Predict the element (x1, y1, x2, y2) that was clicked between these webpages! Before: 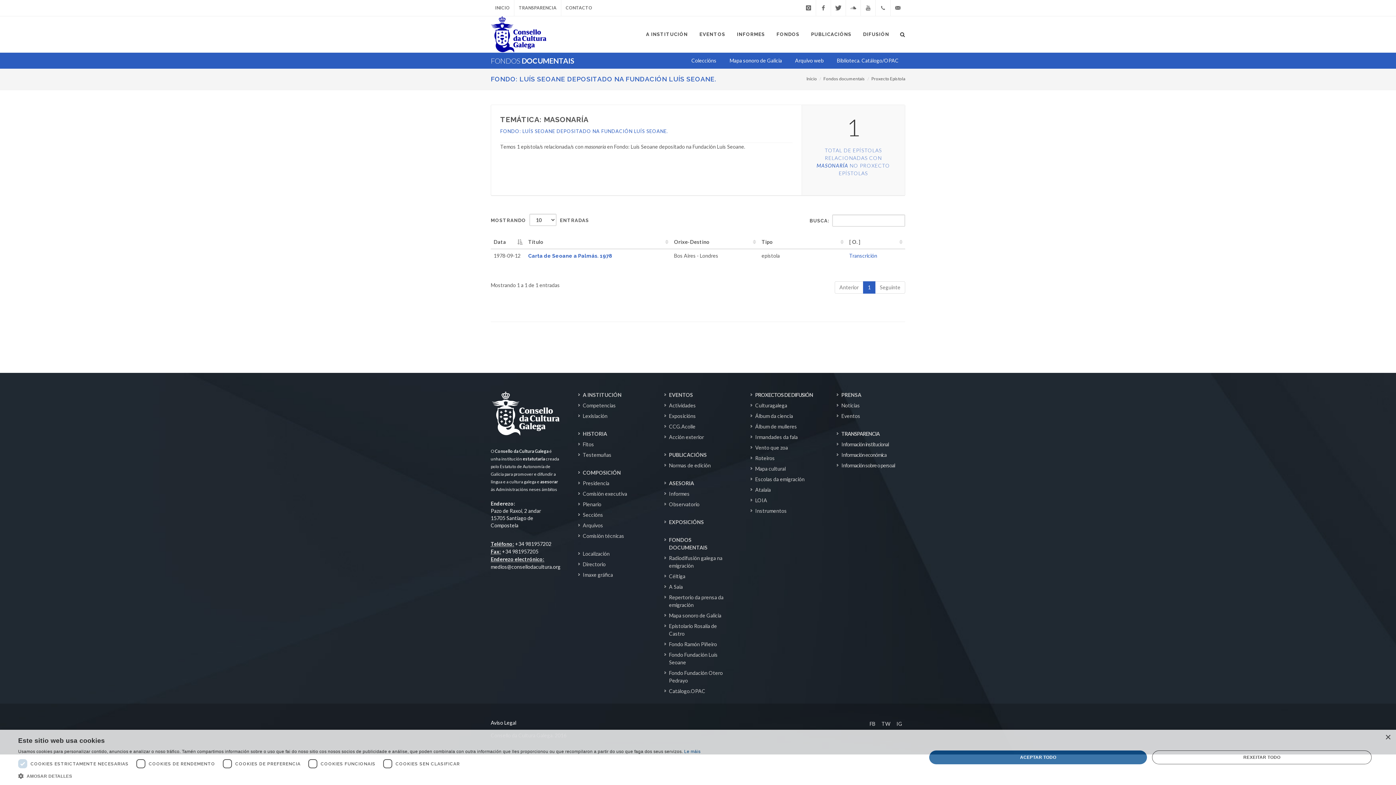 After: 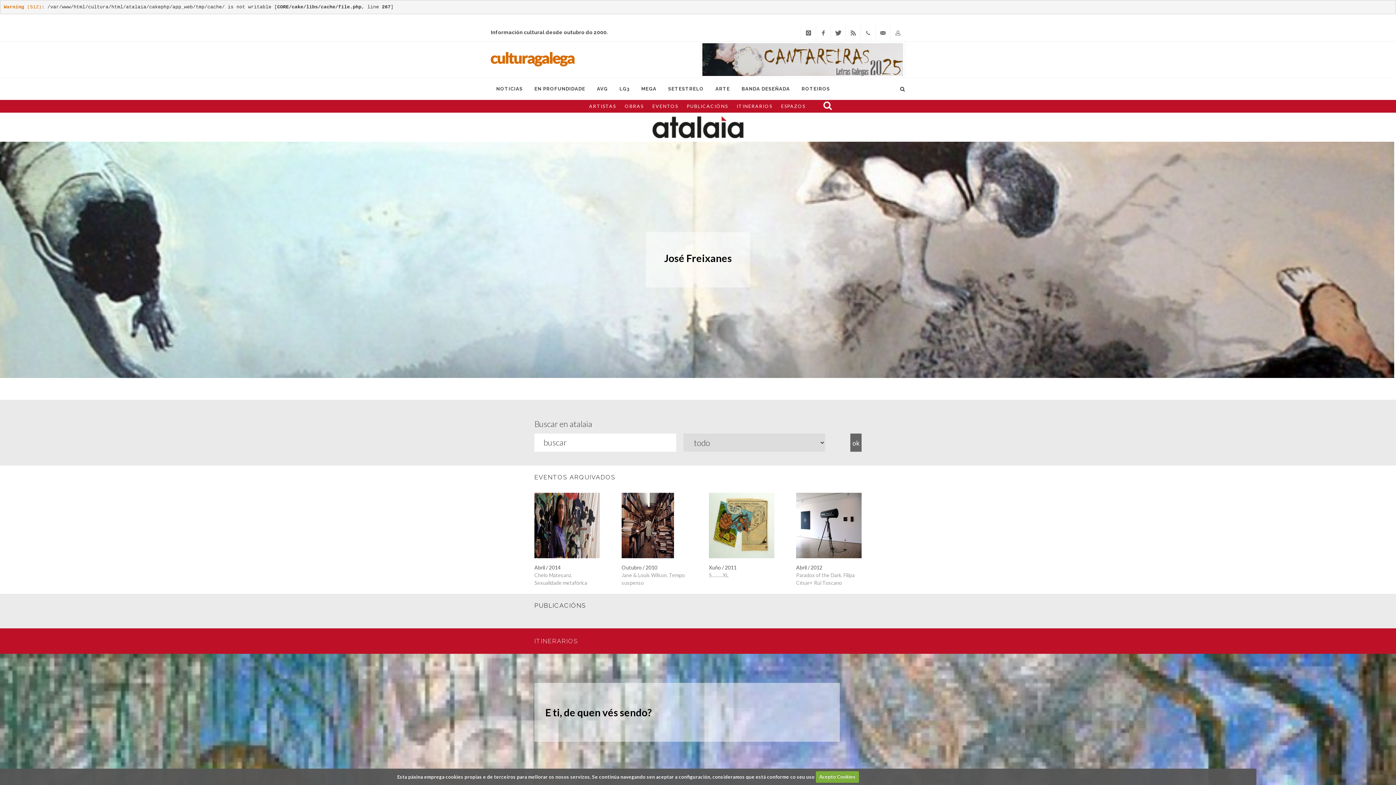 Action: label: Atalaia bbox: (751, 486, 772, 493)